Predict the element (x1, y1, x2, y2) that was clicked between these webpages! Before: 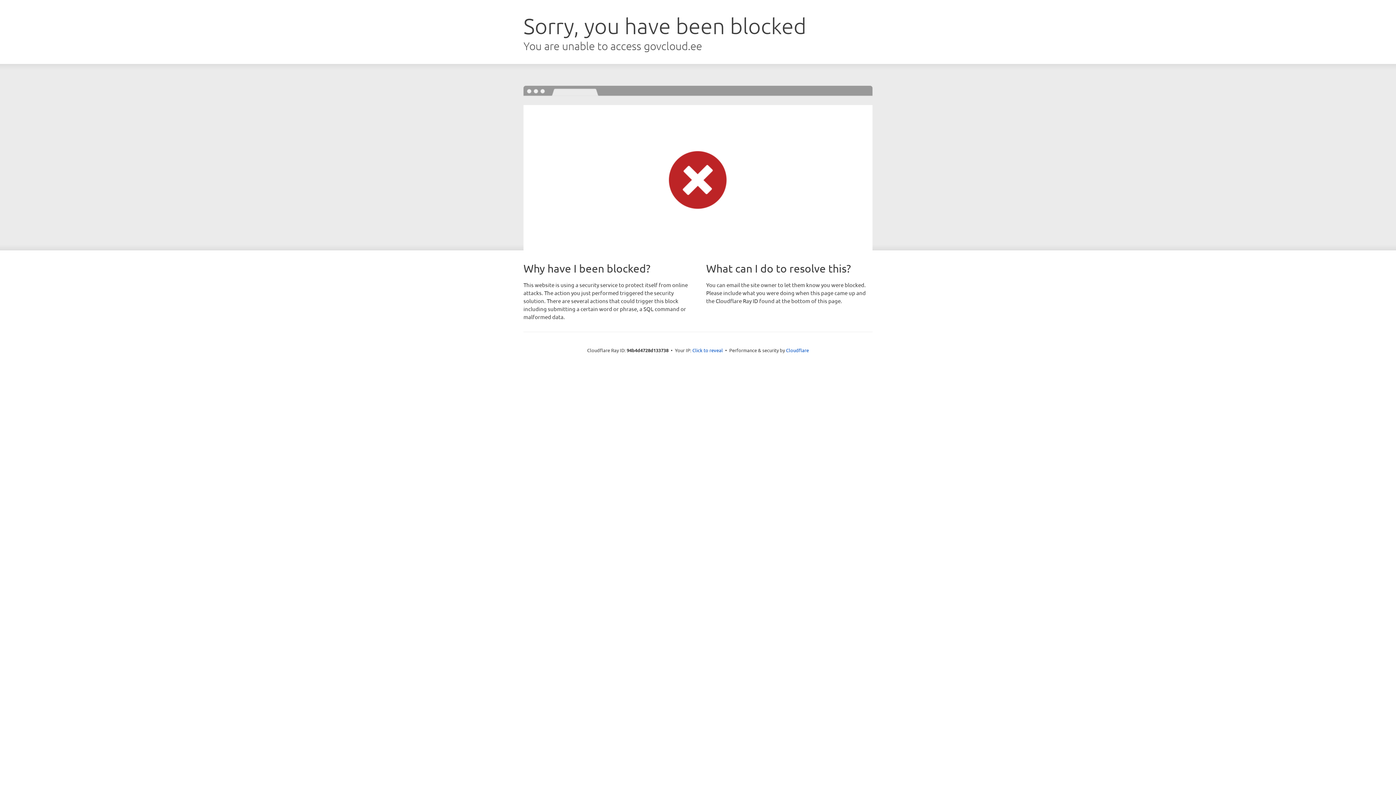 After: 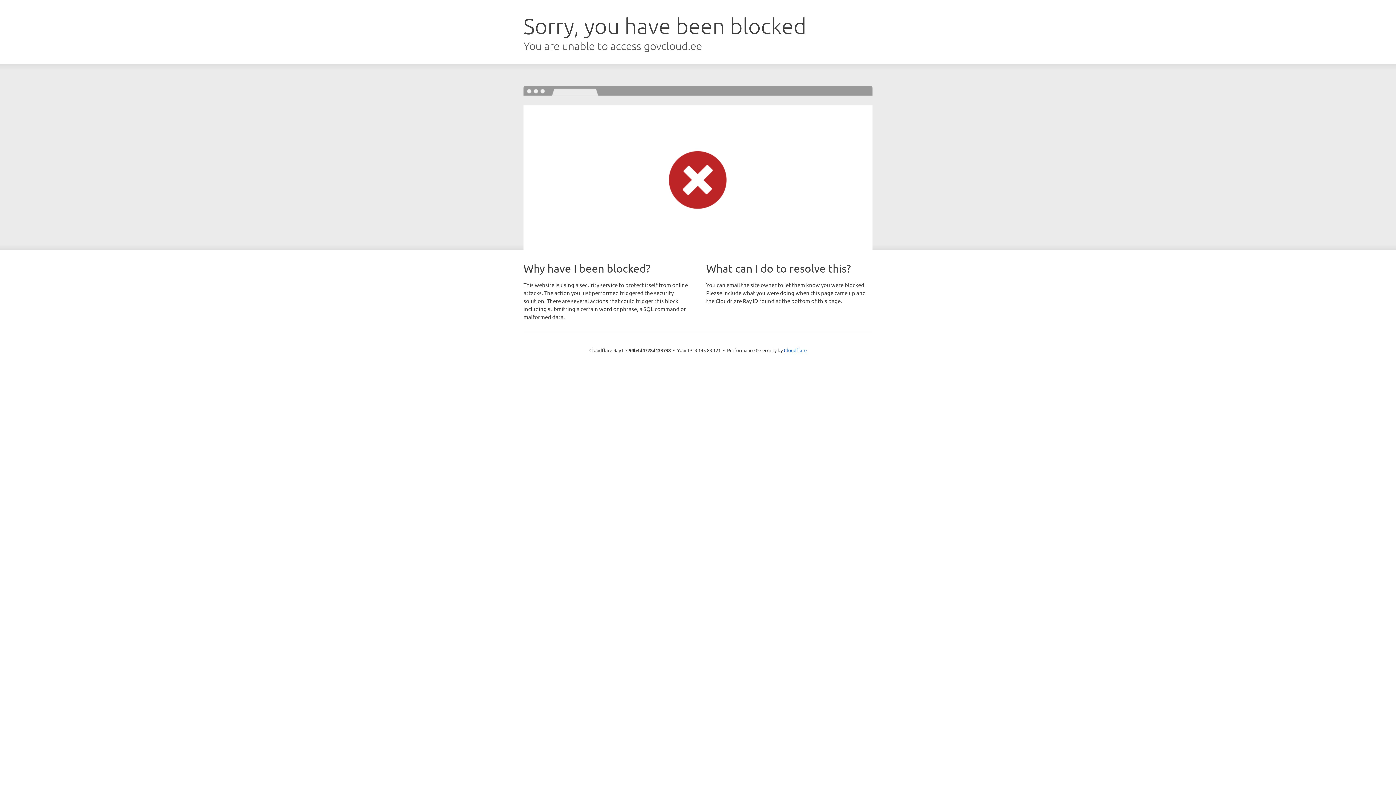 Action: label: Click to reveal bbox: (692, 346, 723, 353)